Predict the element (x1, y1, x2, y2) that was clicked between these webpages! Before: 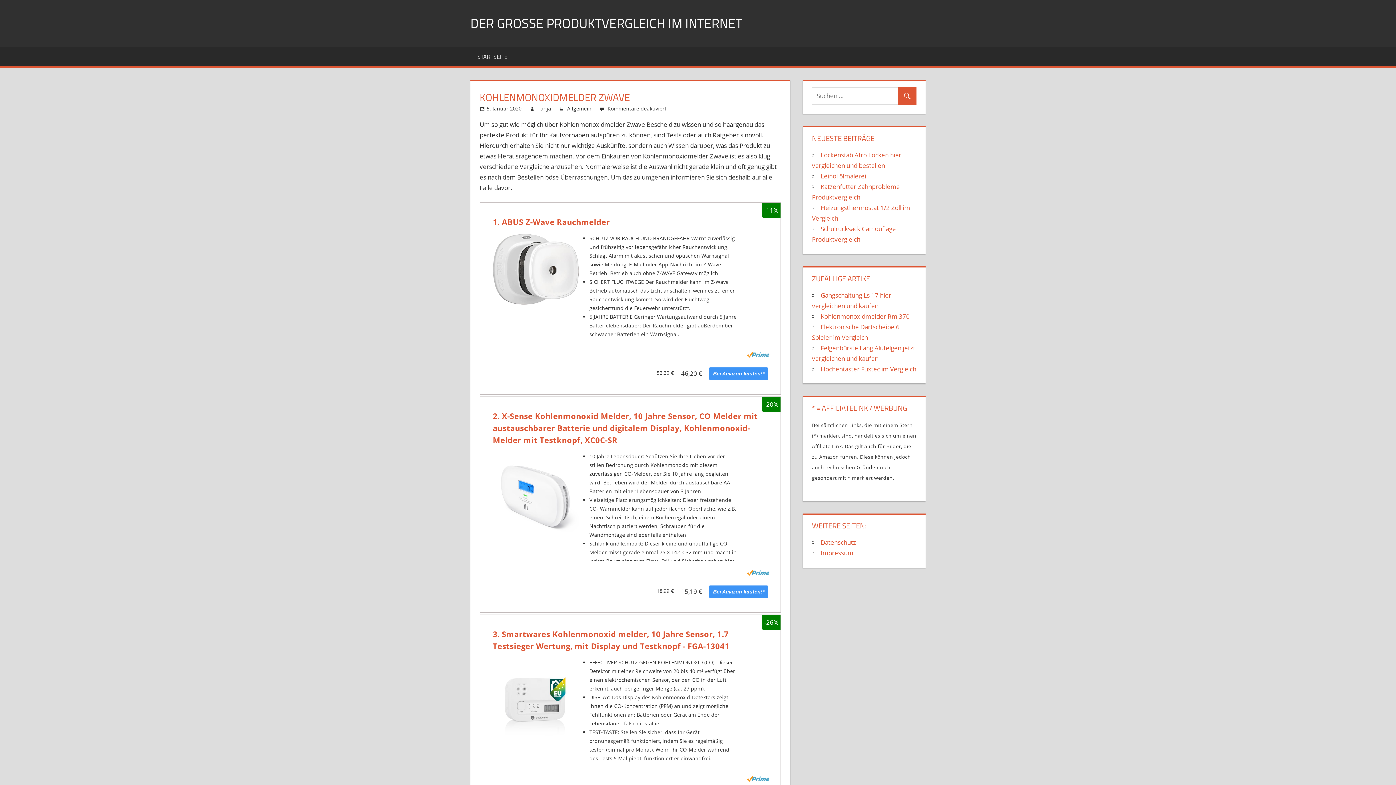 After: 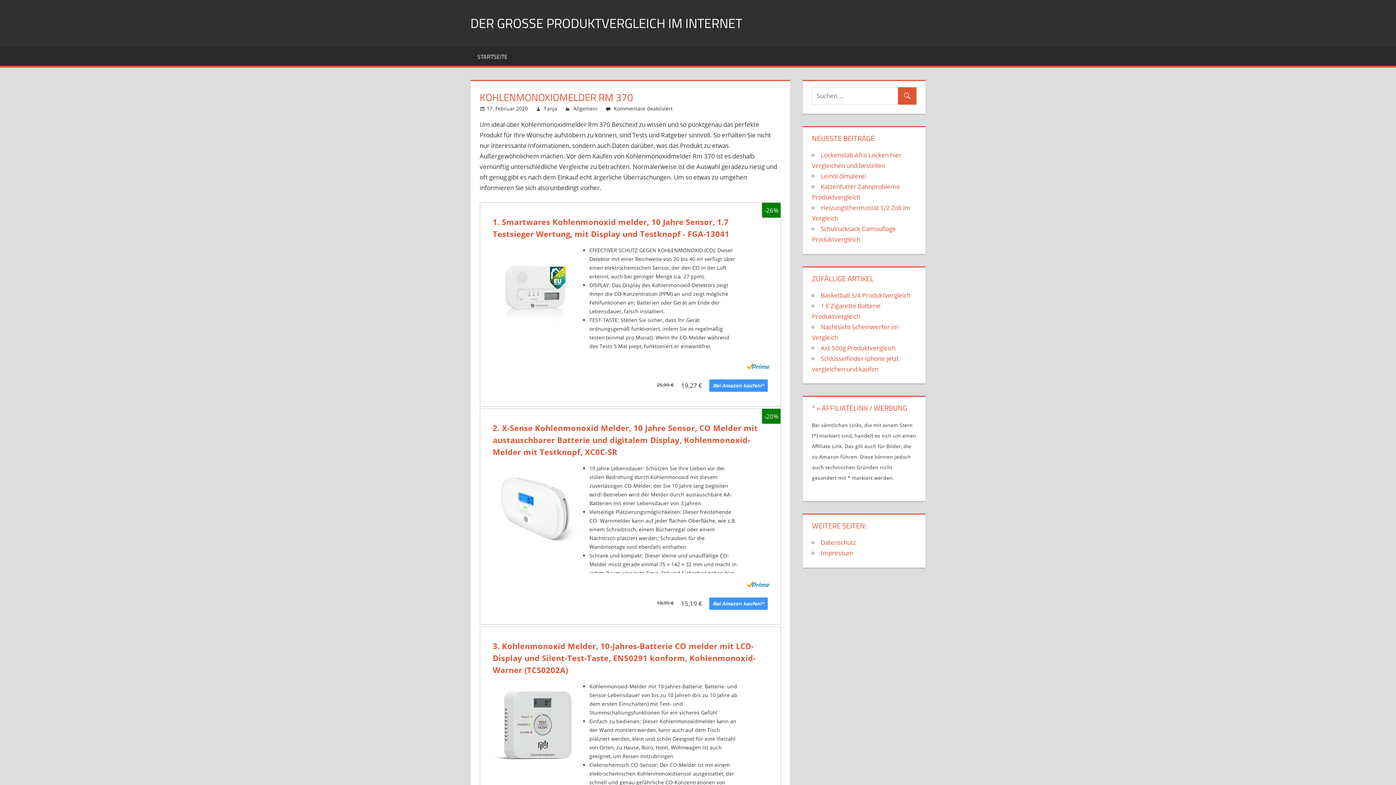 Action: label: Kohlenmonoxidmelder Rm 370 bbox: (820, 312, 909, 320)